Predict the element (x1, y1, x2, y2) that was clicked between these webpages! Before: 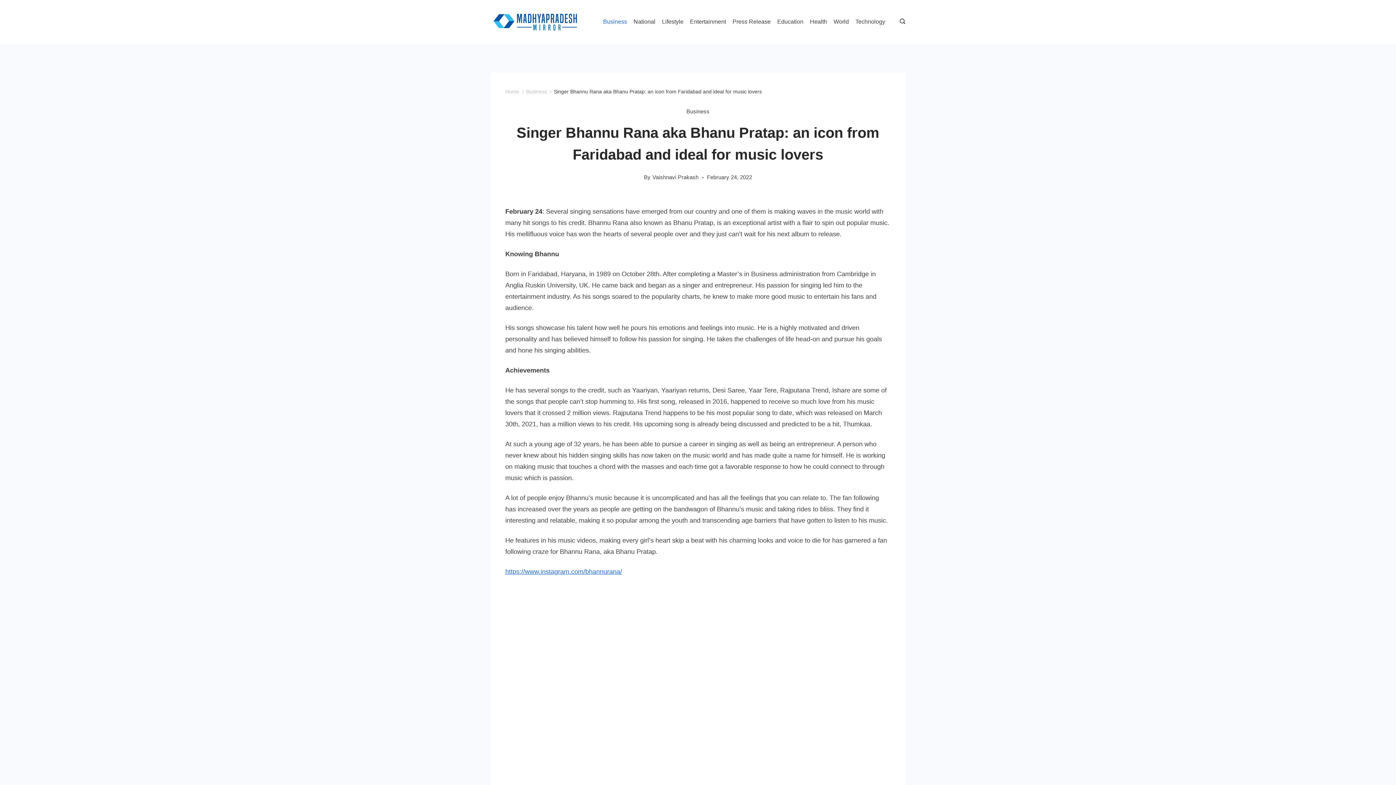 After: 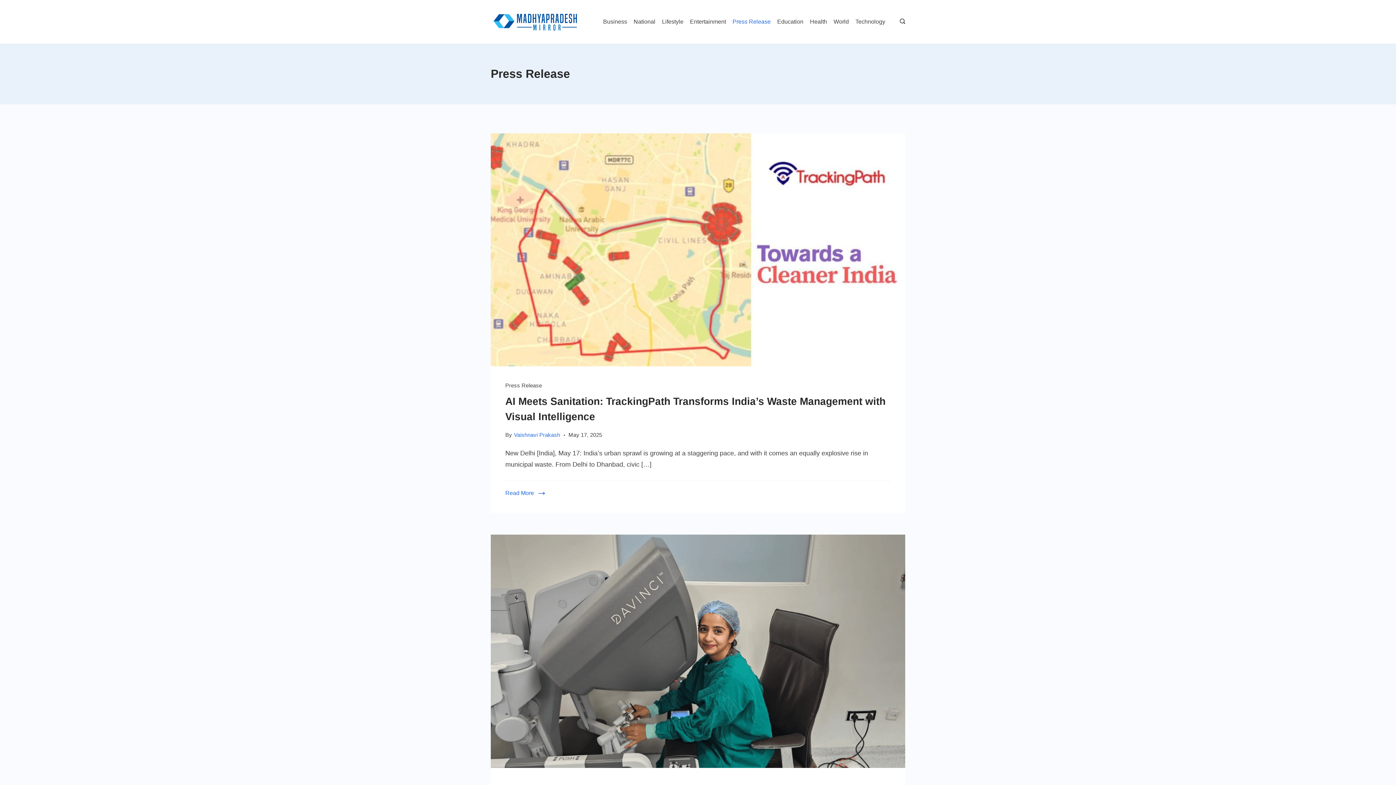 Action: label: Press Release bbox: (729, 15, 774, 28)